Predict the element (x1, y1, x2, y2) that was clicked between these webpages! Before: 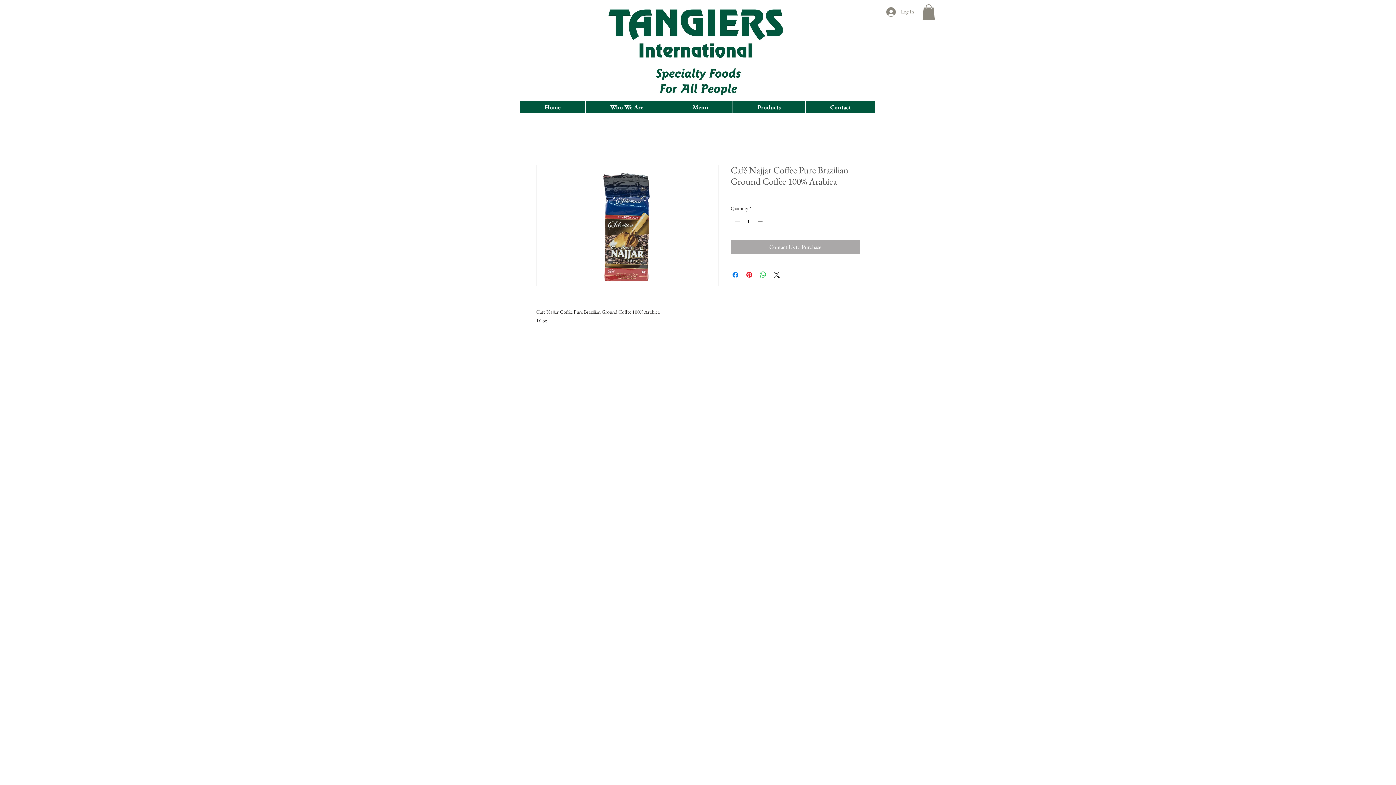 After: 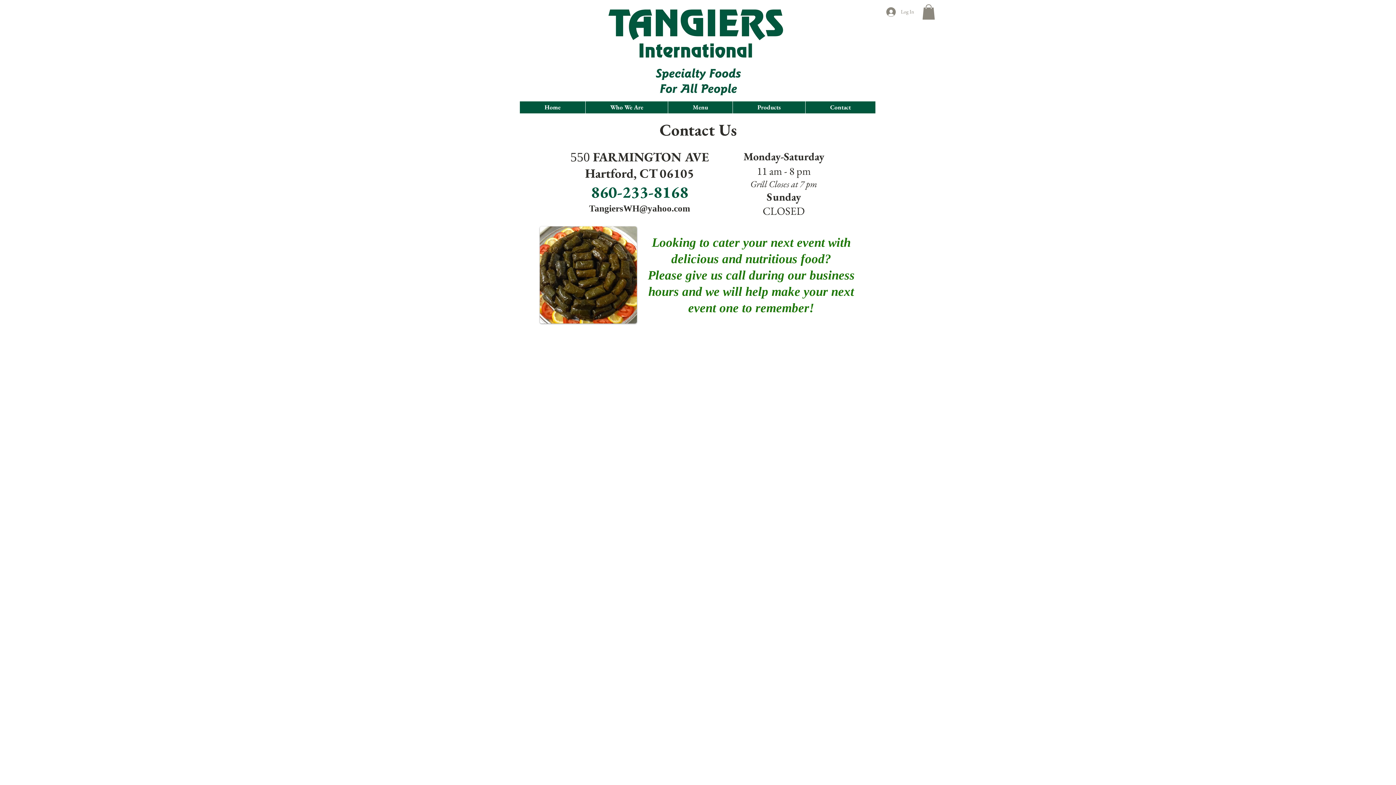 Action: label: Contact bbox: (805, 101, 875, 113)